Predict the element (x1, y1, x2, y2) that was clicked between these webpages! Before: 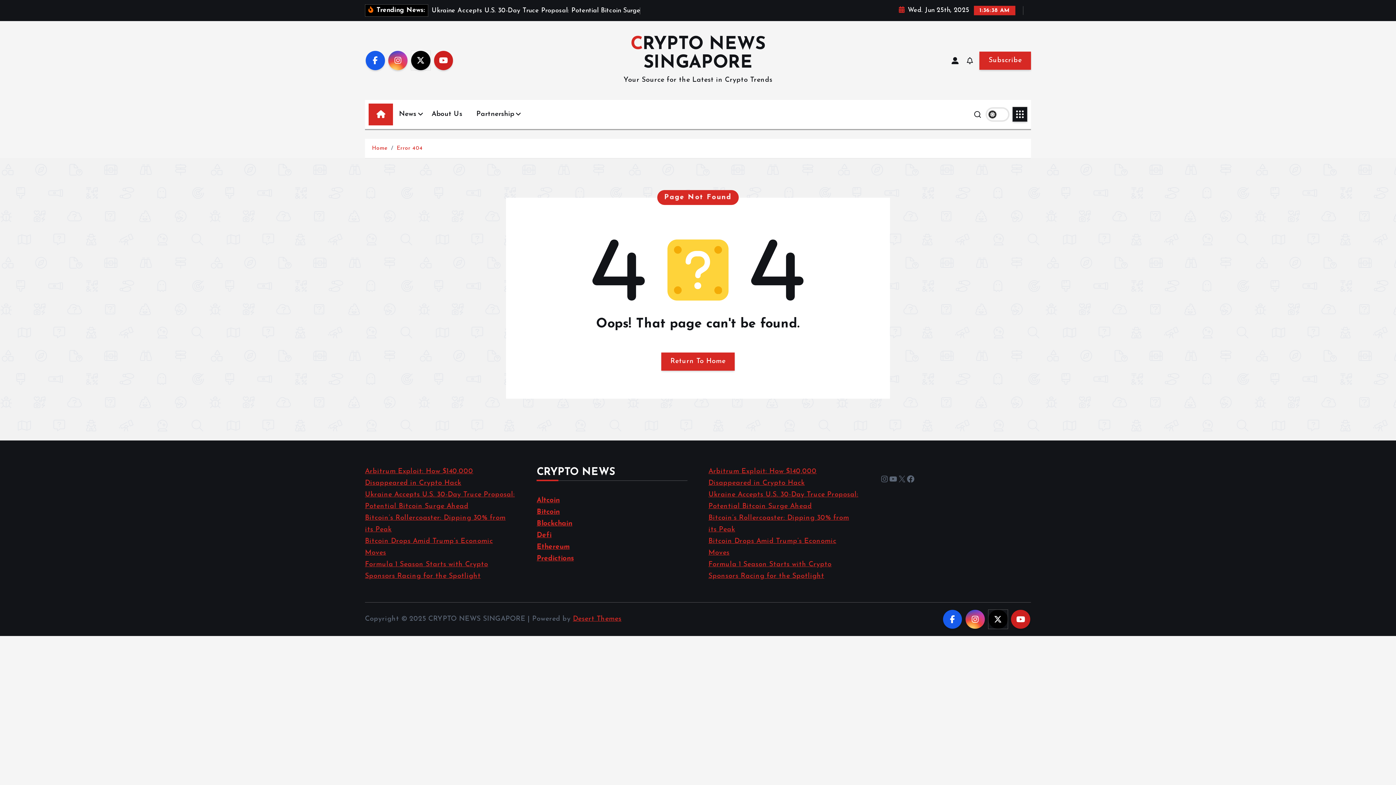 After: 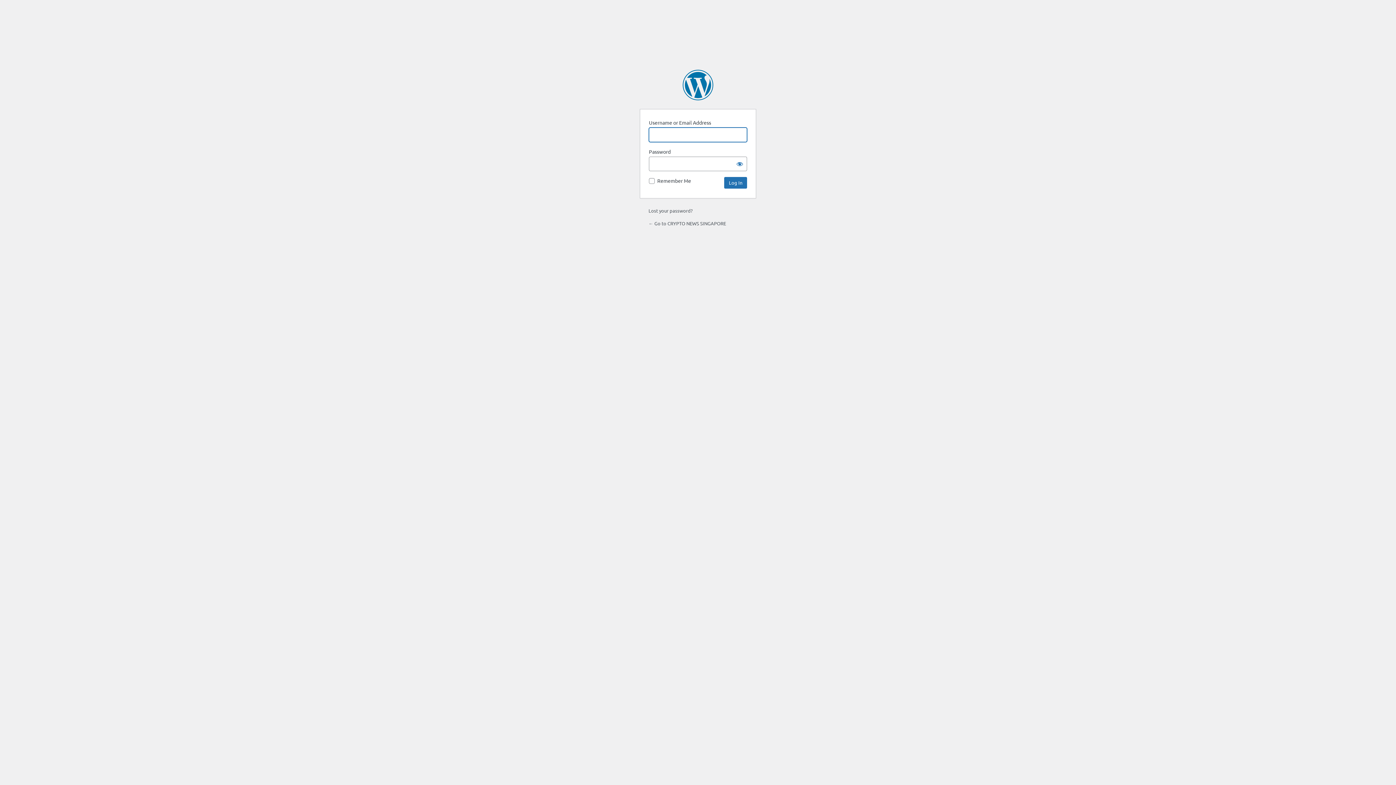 Action: label: Blockchain bbox: (536, 520, 572, 527)